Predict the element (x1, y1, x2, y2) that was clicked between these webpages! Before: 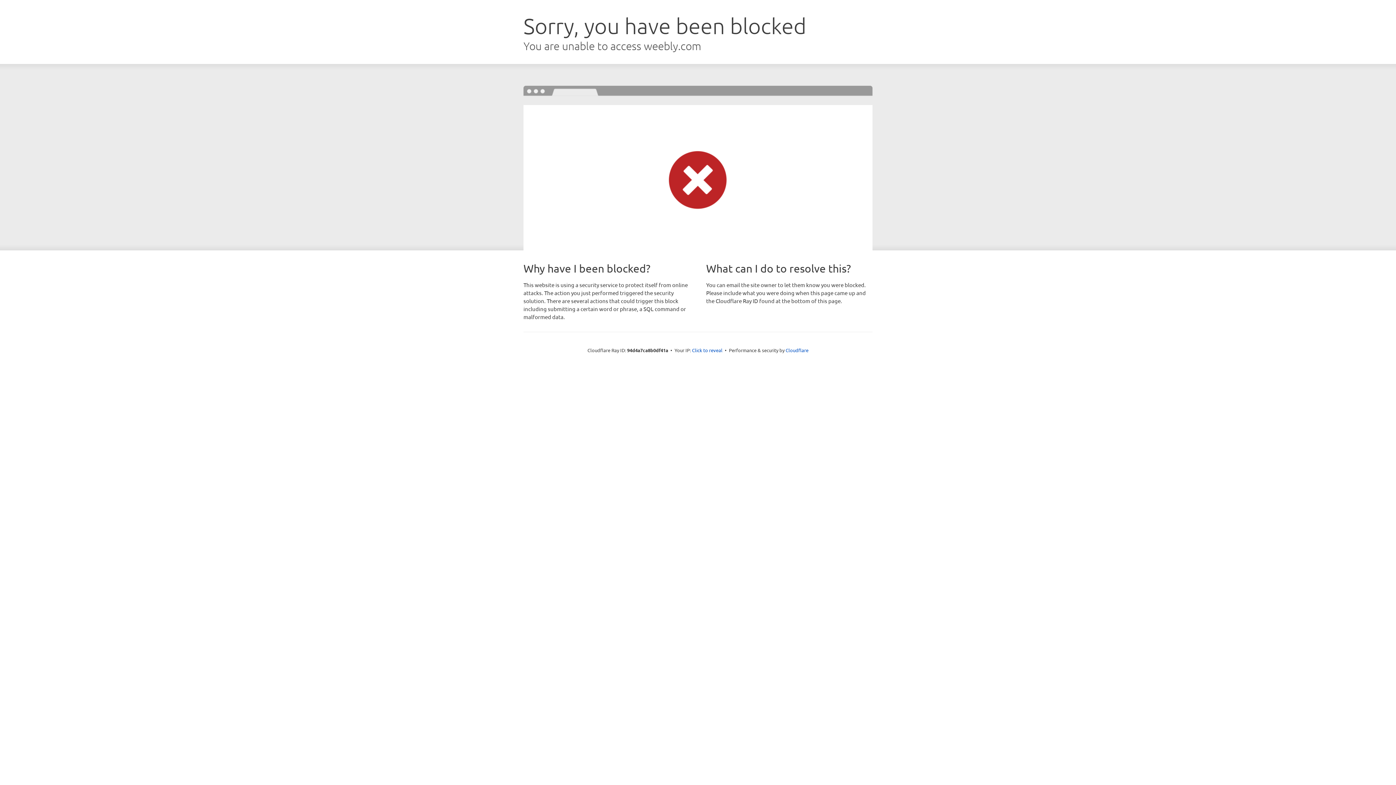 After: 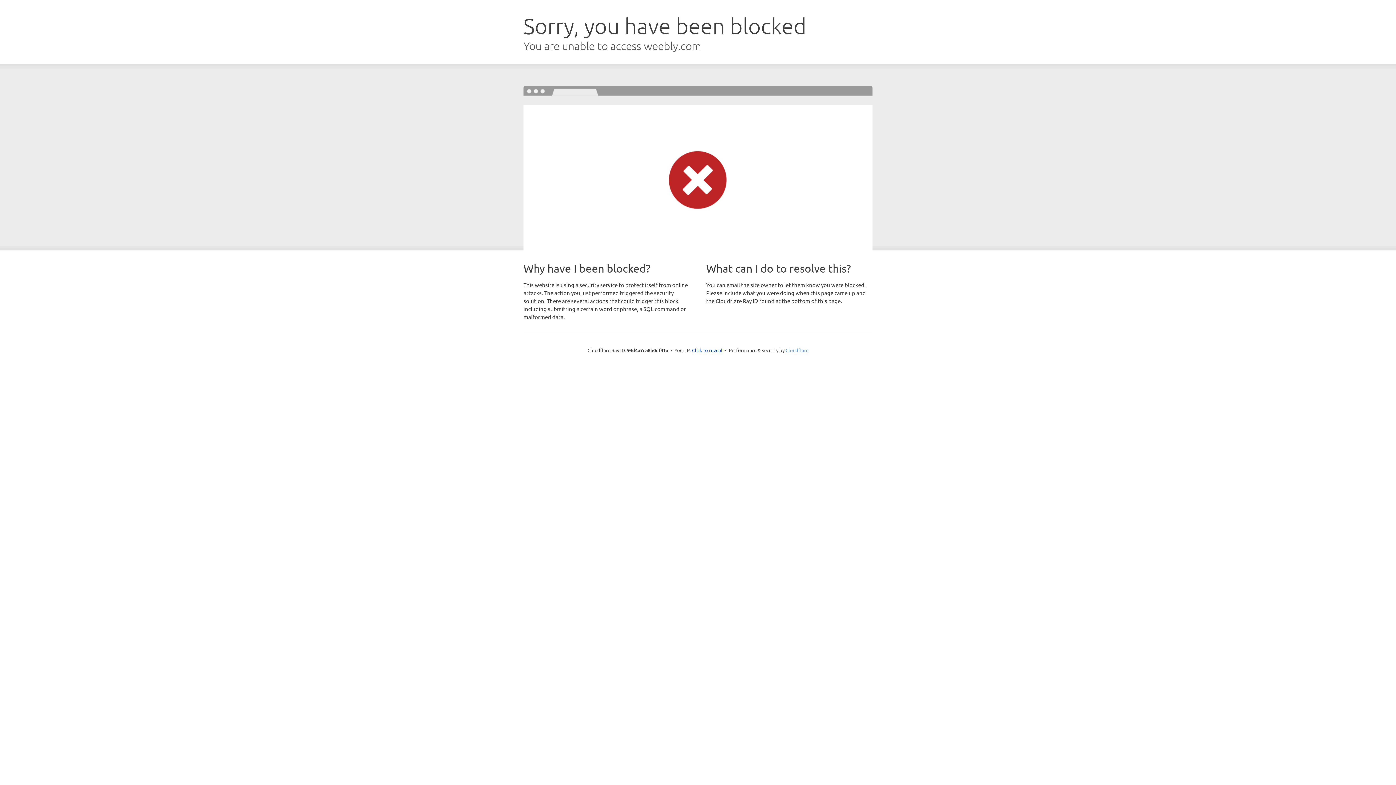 Action: label: Cloudflare bbox: (785, 347, 808, 353)